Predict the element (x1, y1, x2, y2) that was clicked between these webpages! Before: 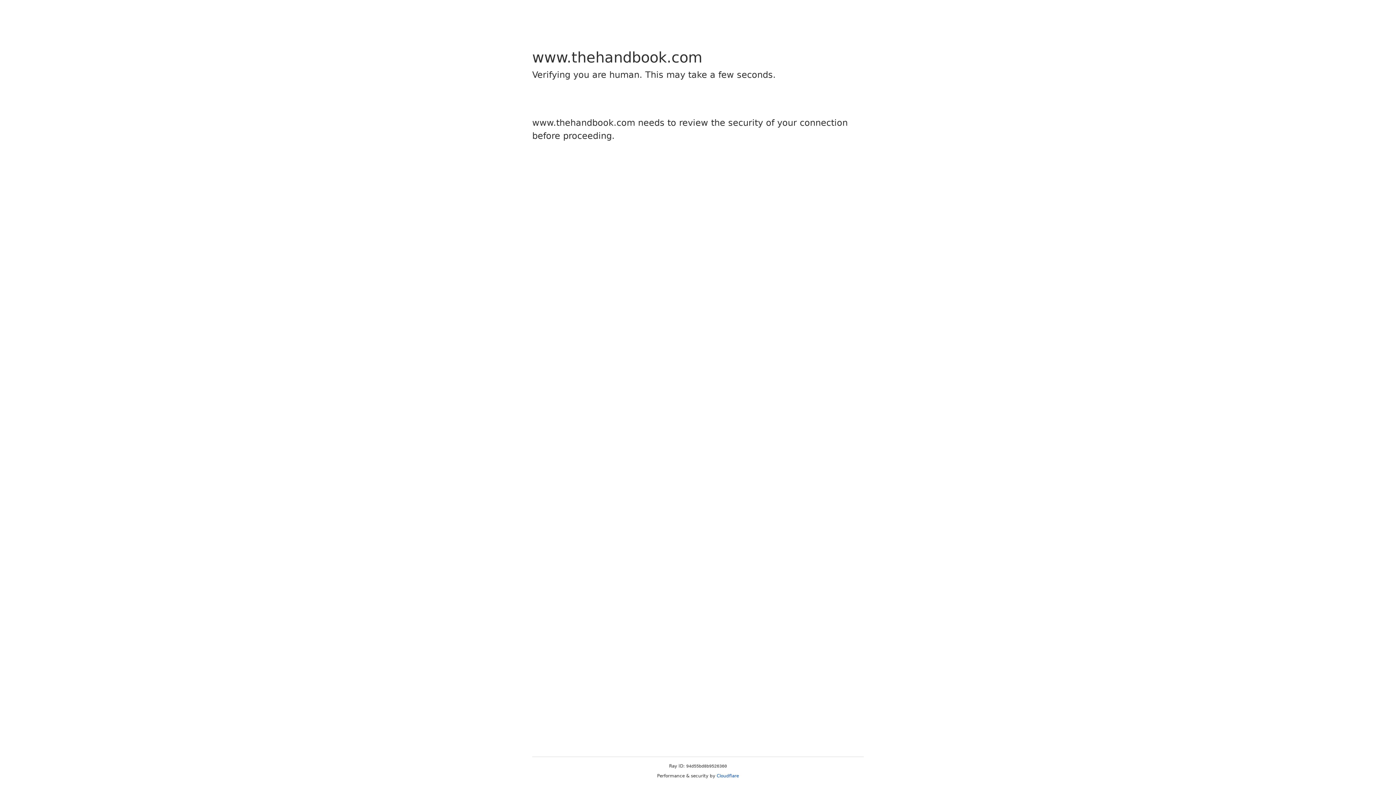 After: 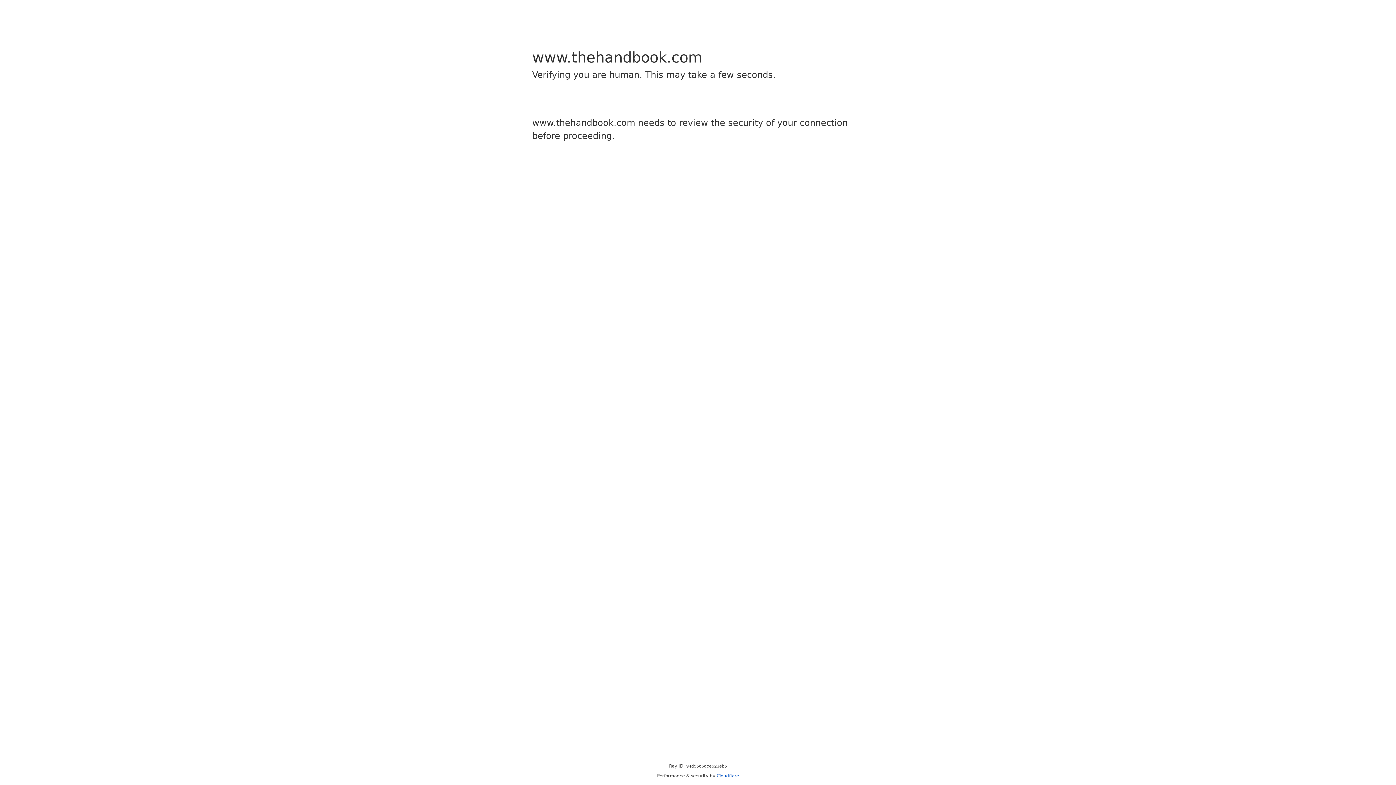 Action: bbox: (716, 773, 739, 778) label: Cloudflare